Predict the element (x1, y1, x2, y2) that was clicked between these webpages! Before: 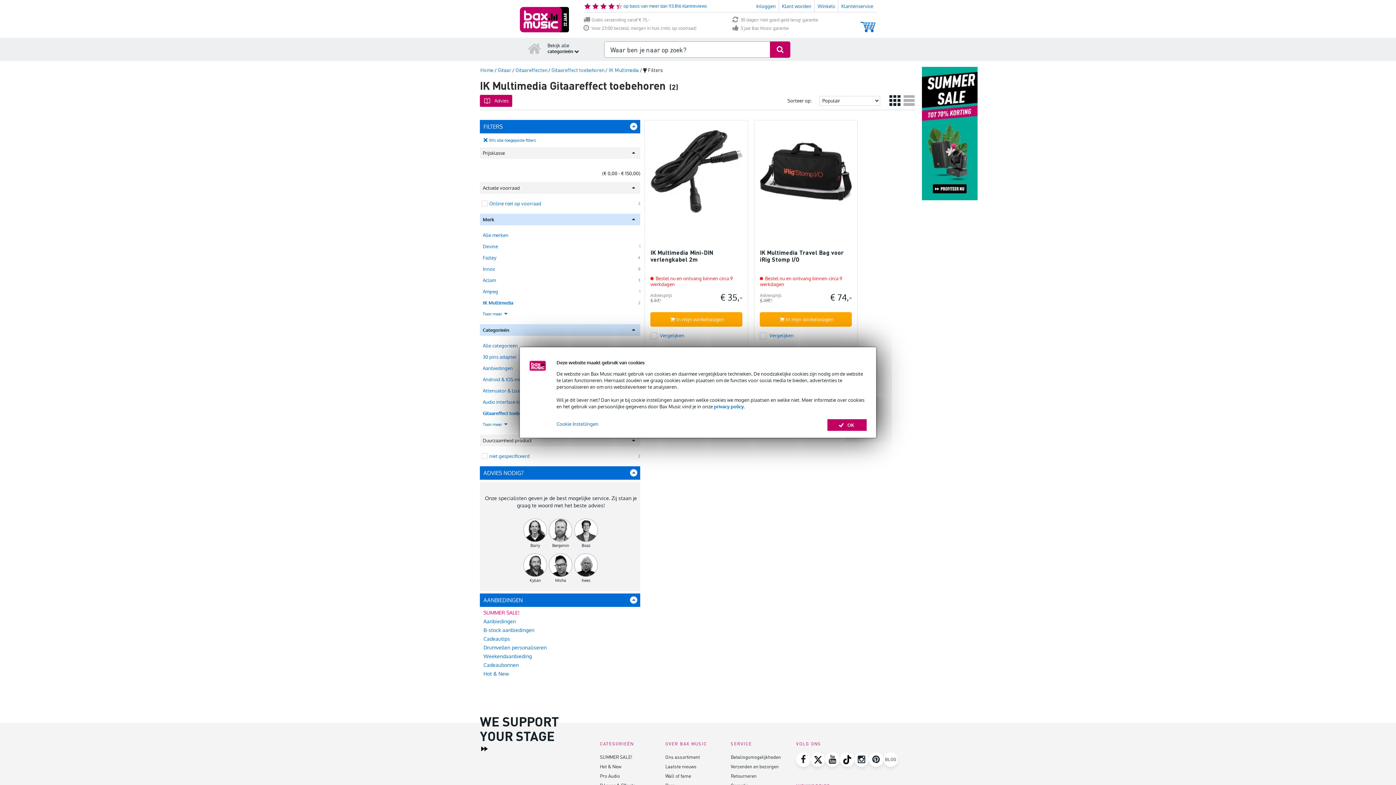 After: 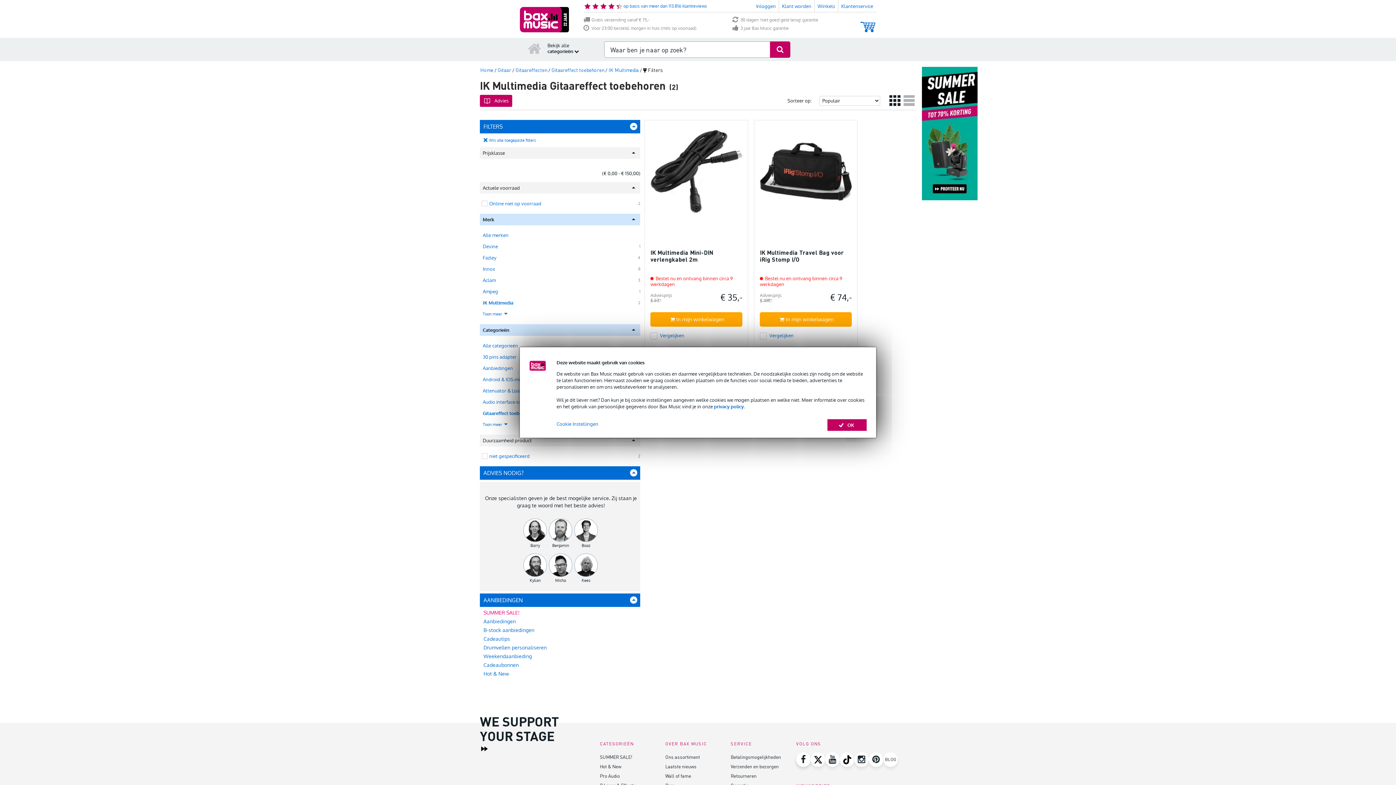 Action: bbox: (796, 752, 810, 767)